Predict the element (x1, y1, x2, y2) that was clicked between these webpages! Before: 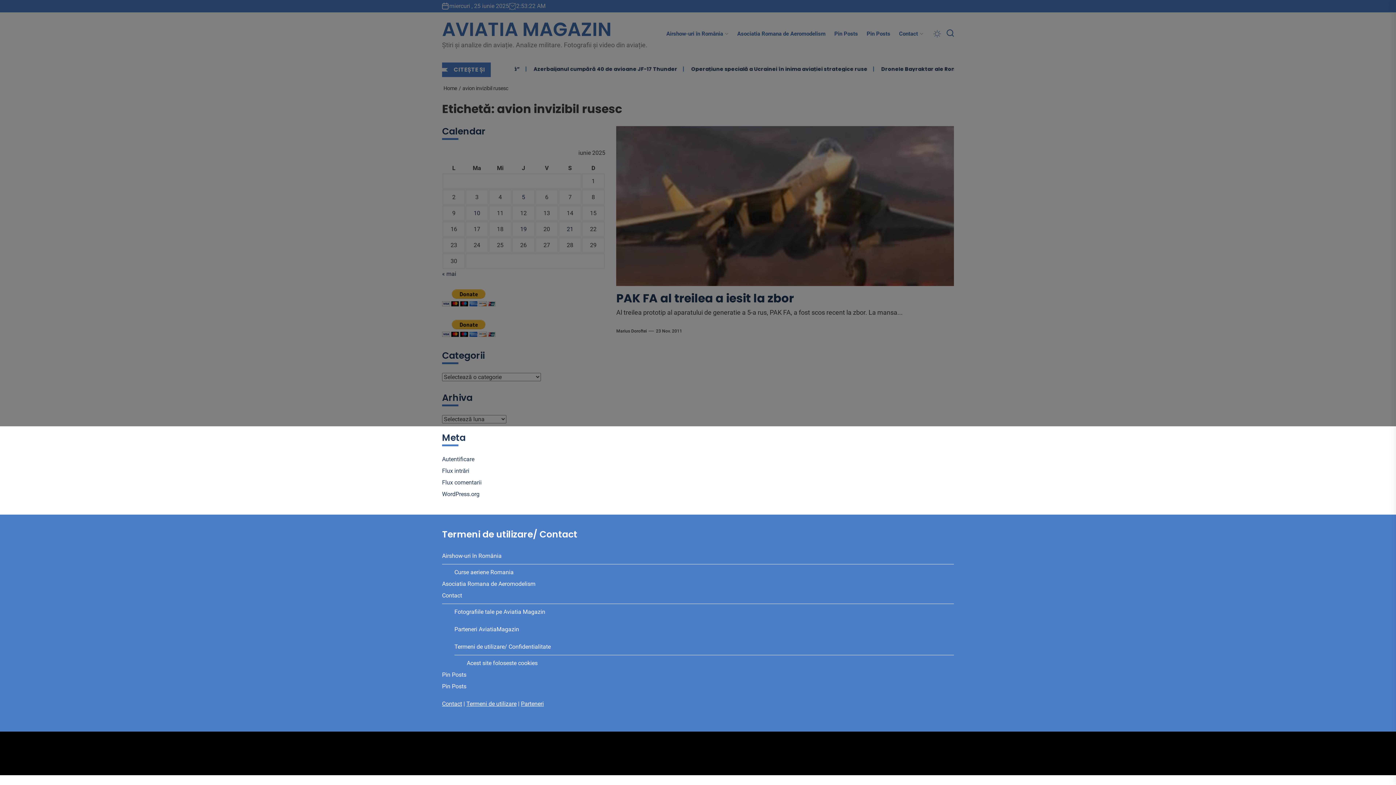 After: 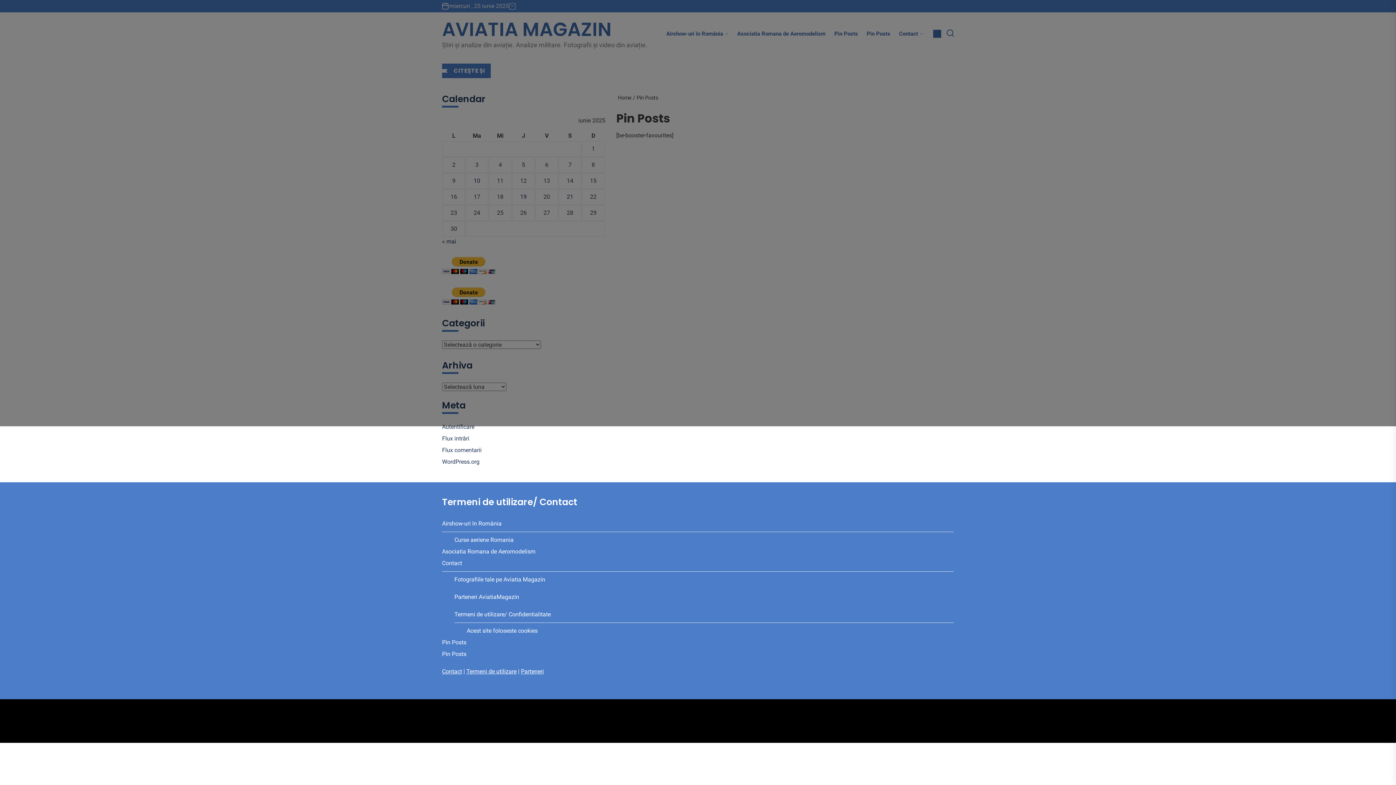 Action: bbox: (442, 670, 468, 679) label: Pin Posts